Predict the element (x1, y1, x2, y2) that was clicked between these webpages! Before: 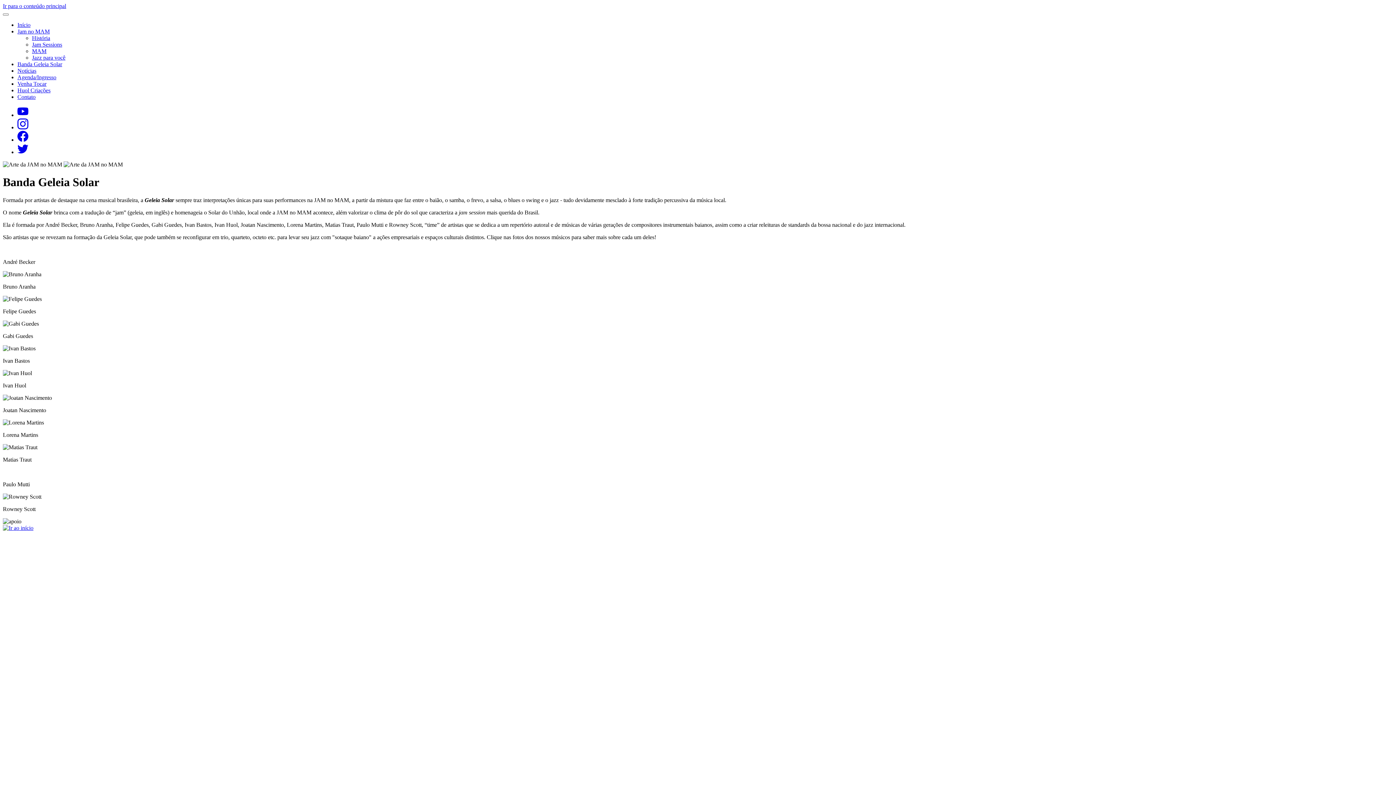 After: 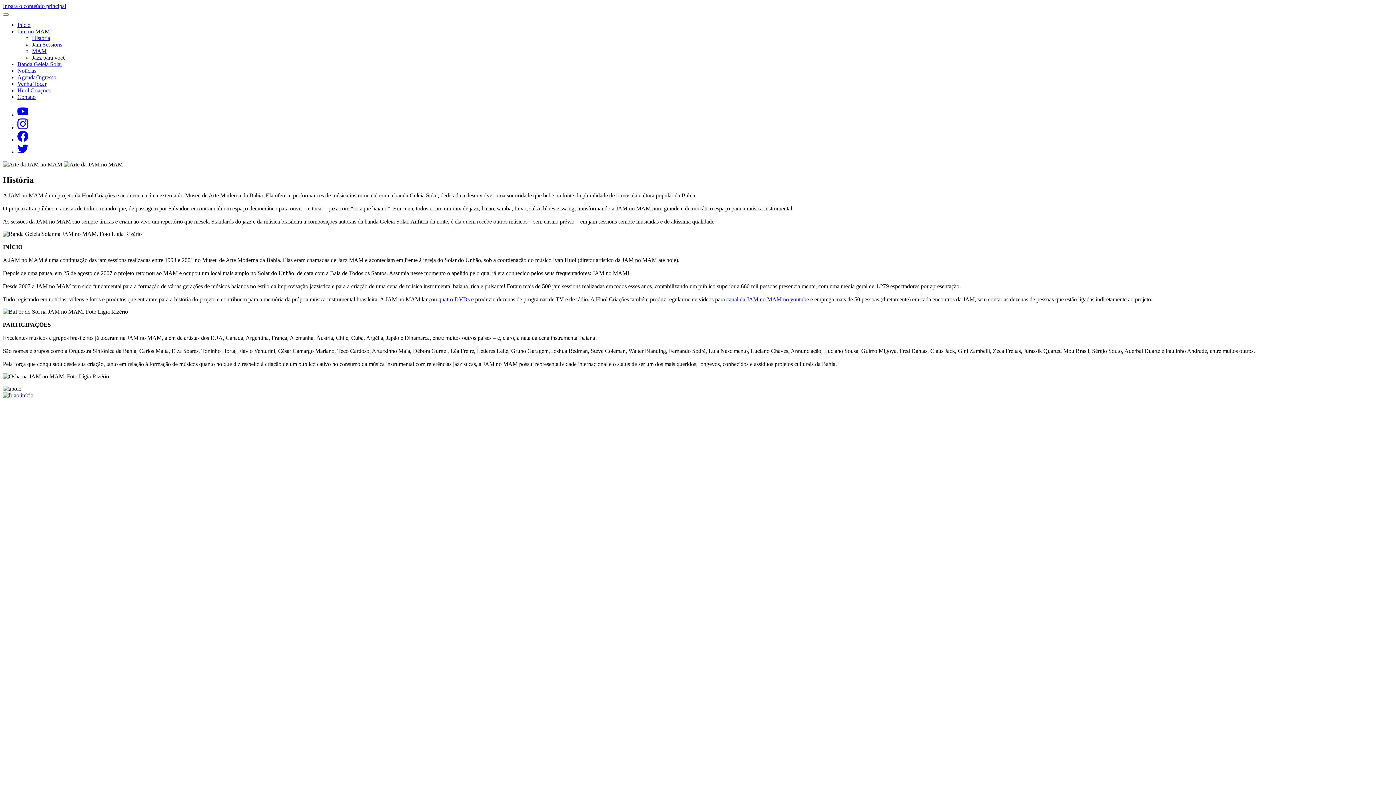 Action: label: História bbox: (32, 34, 50, 41)